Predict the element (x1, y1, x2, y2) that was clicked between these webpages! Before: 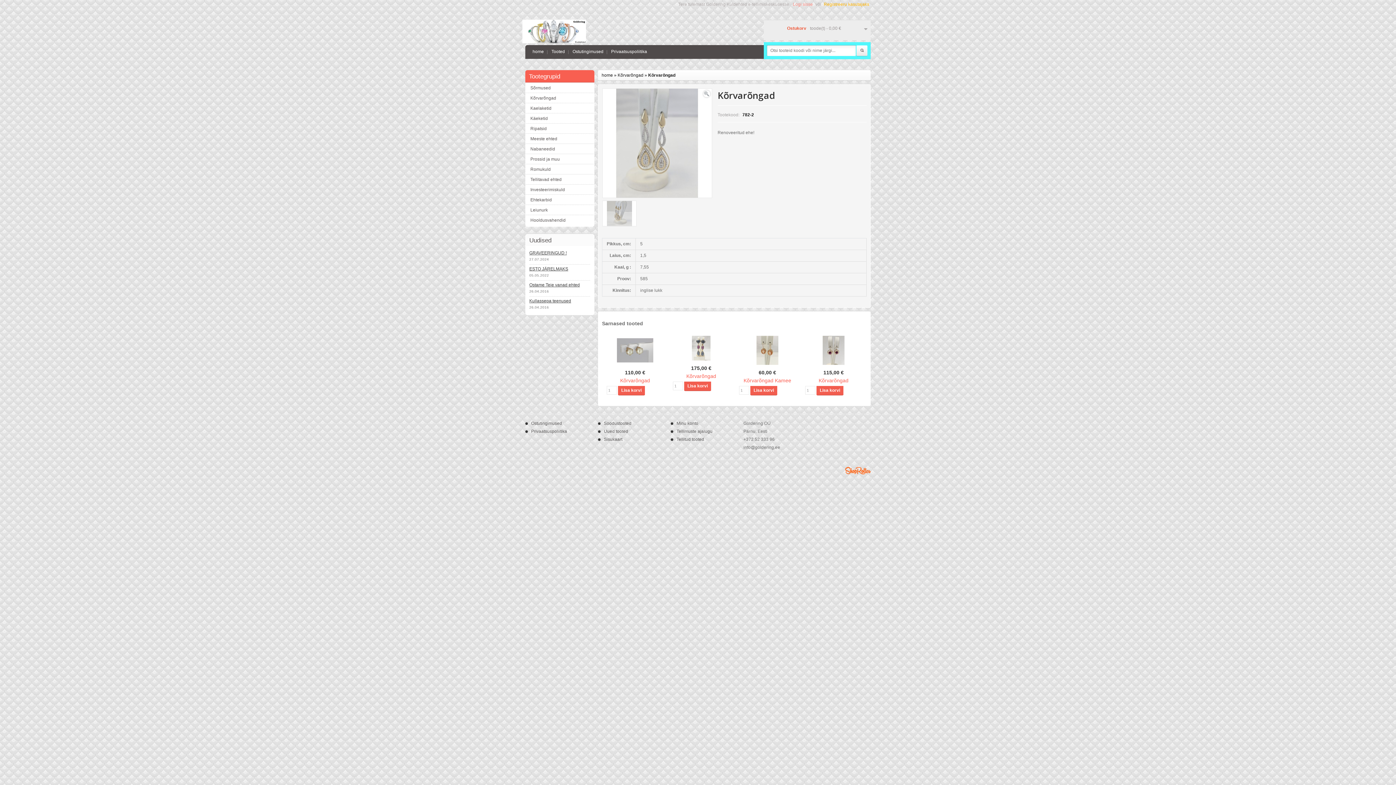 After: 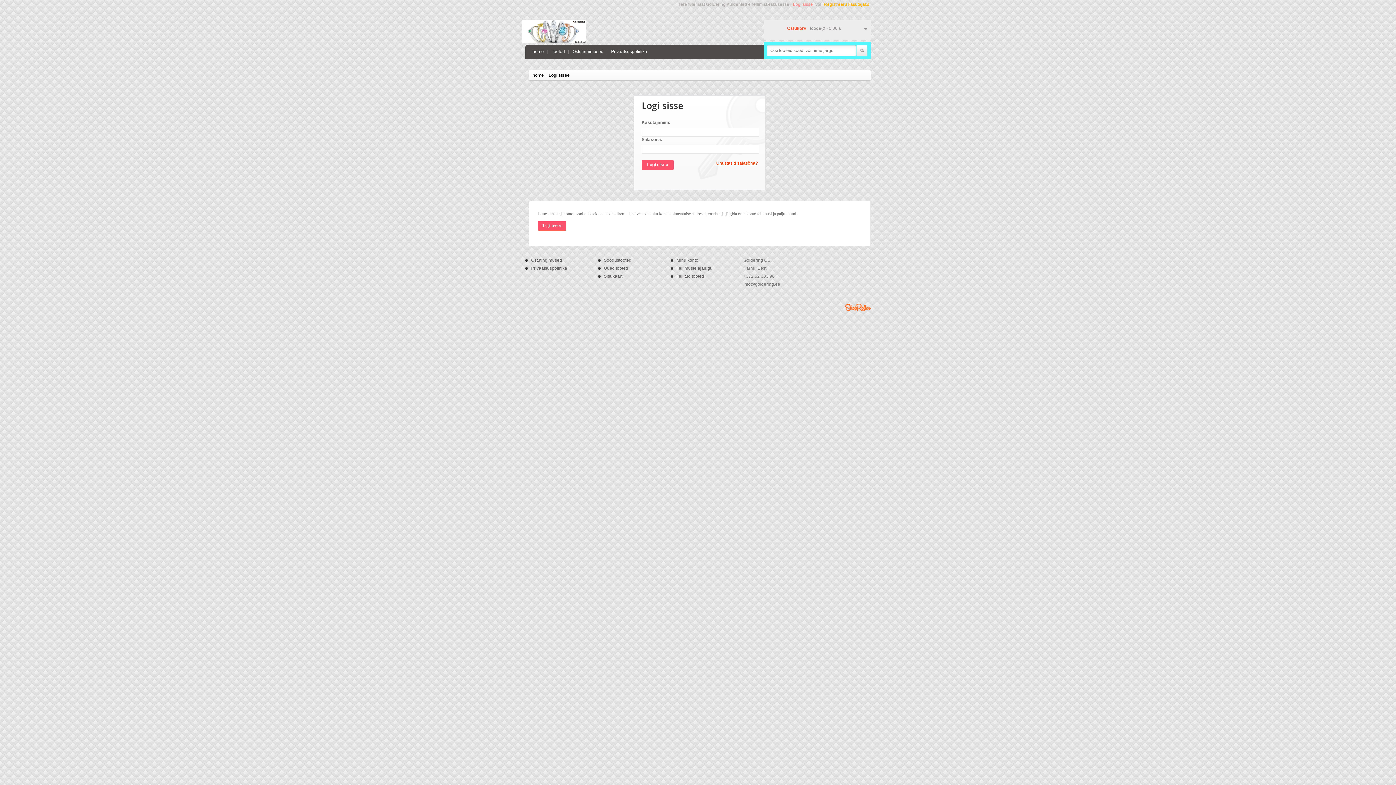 Action: bbox: (670, 421, 698, 426) label: Minu konto